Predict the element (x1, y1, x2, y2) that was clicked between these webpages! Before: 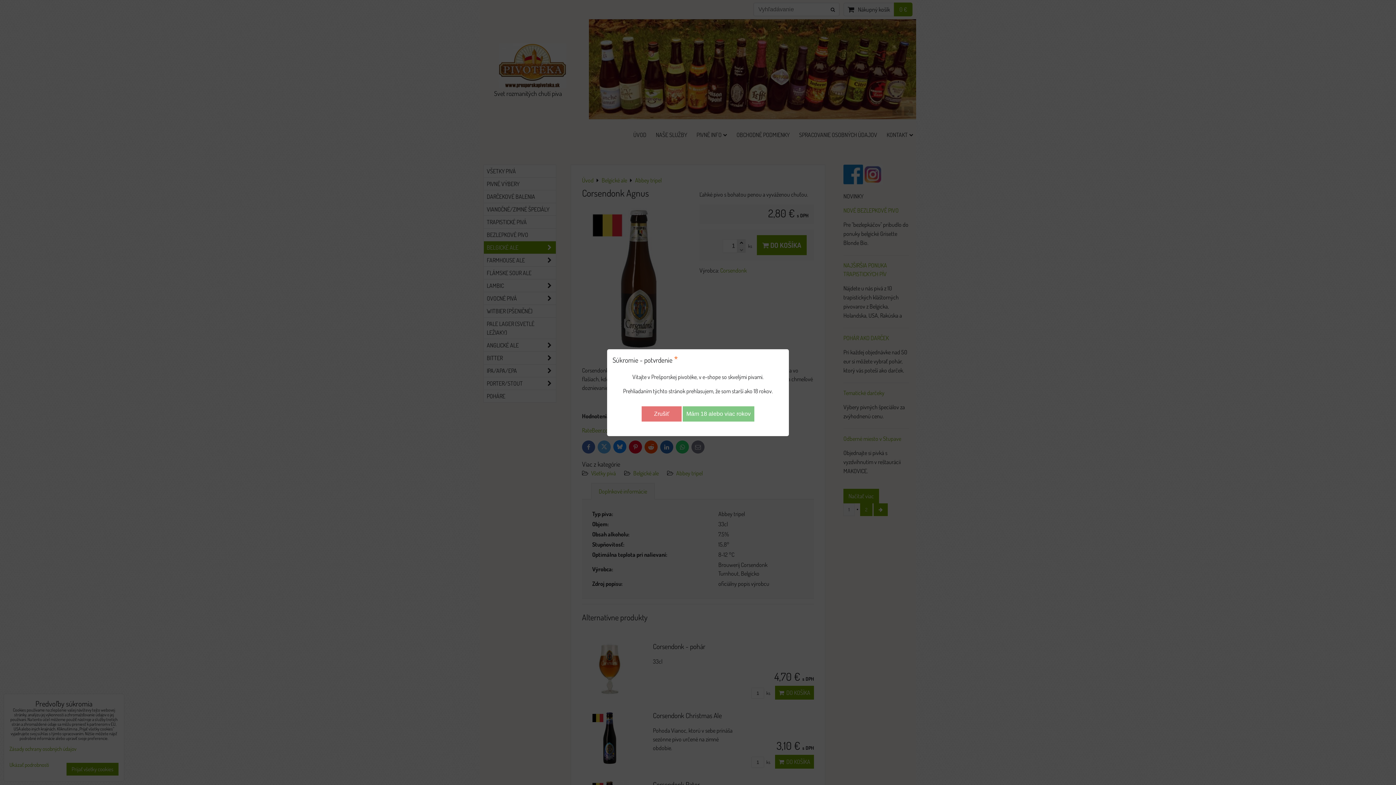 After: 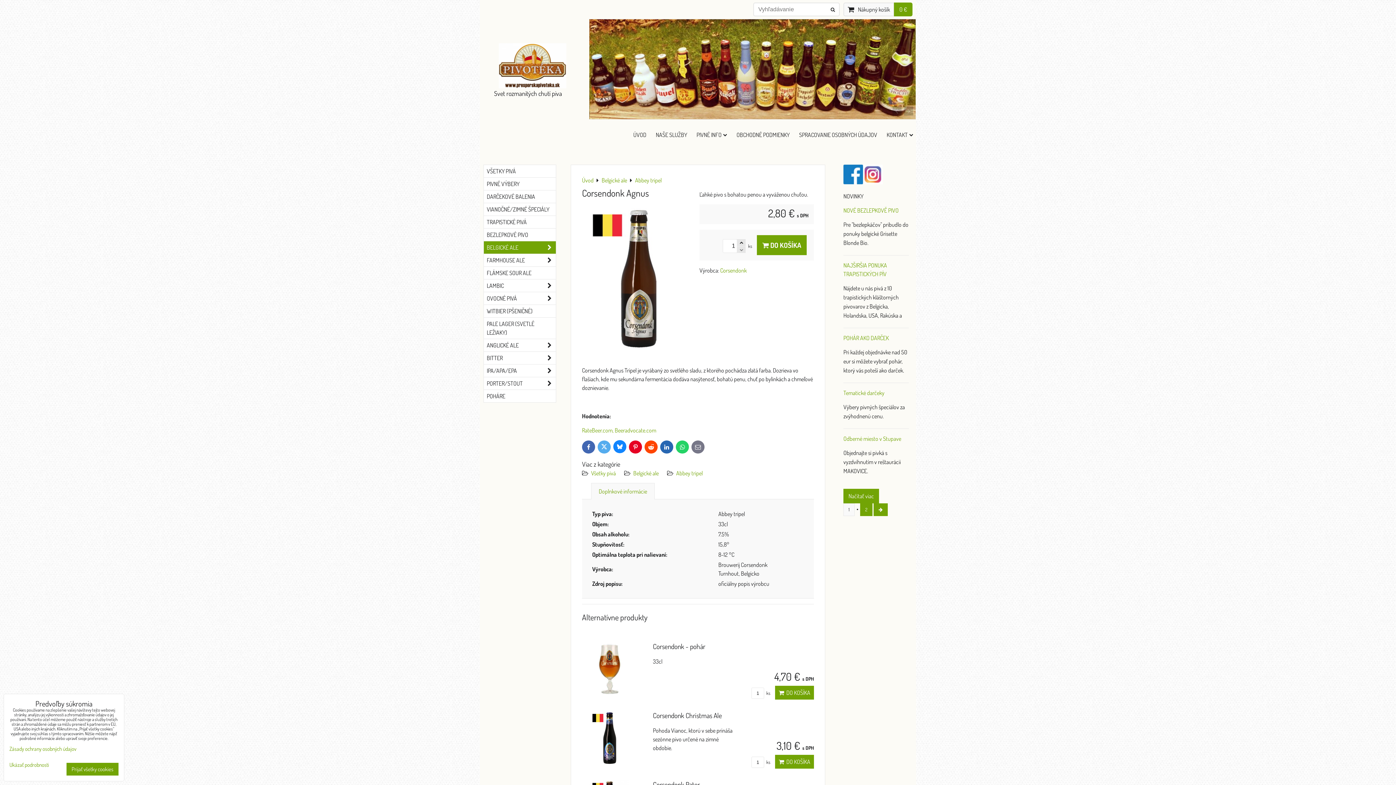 Action: label: Mám 18 alebo viac rokov bbox: (682, 406, 754, 421)